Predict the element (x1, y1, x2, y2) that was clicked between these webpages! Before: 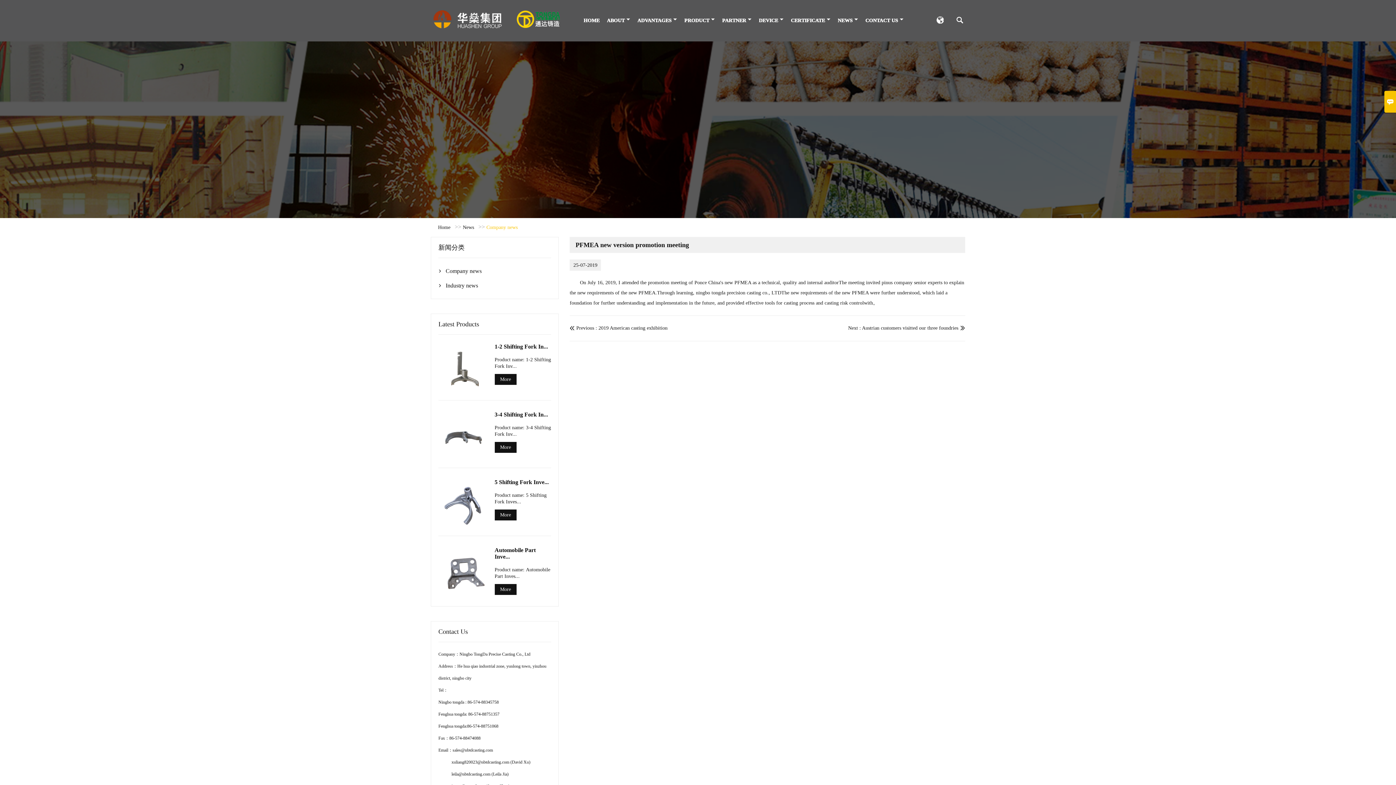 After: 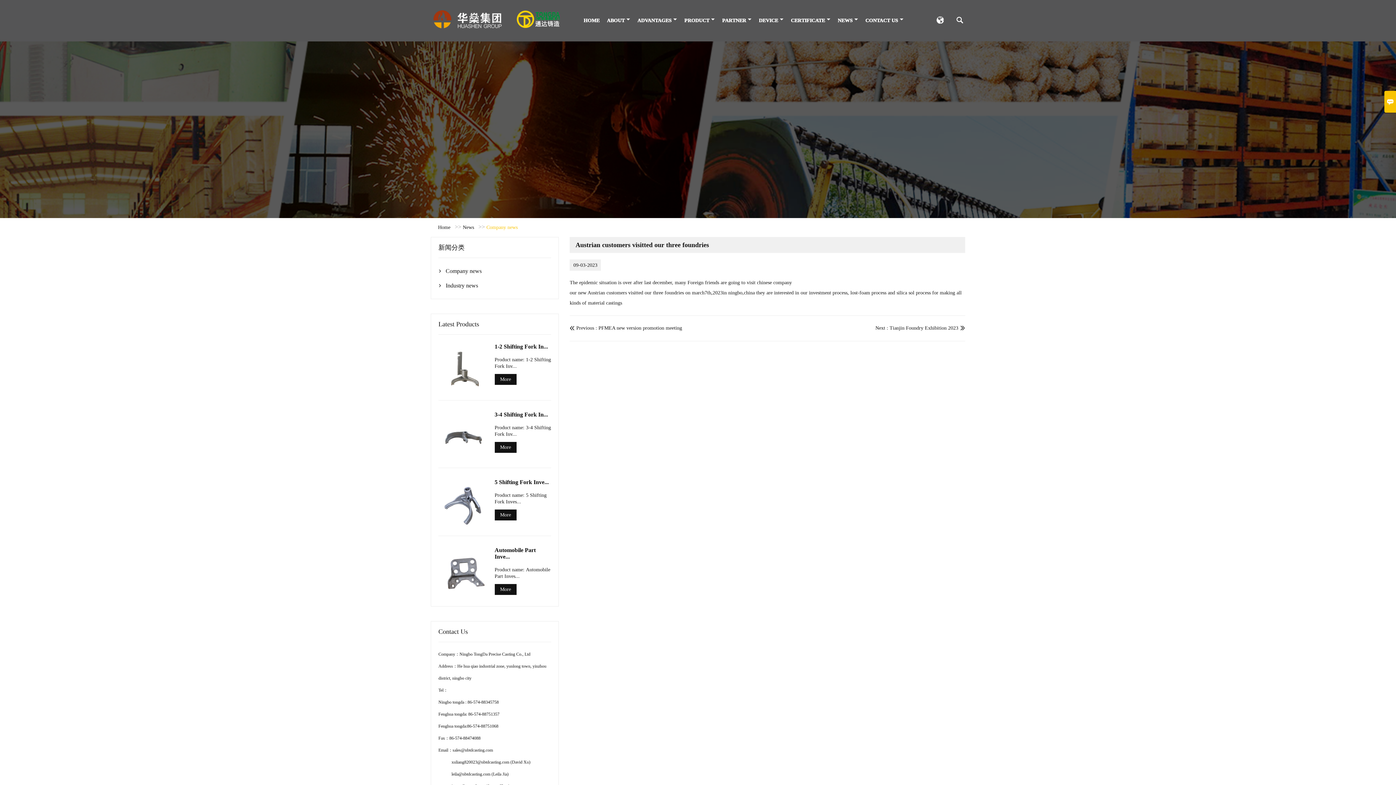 Action: bbox: (862, 325, 958, 330) label: Austrian customers visitted our three foundries